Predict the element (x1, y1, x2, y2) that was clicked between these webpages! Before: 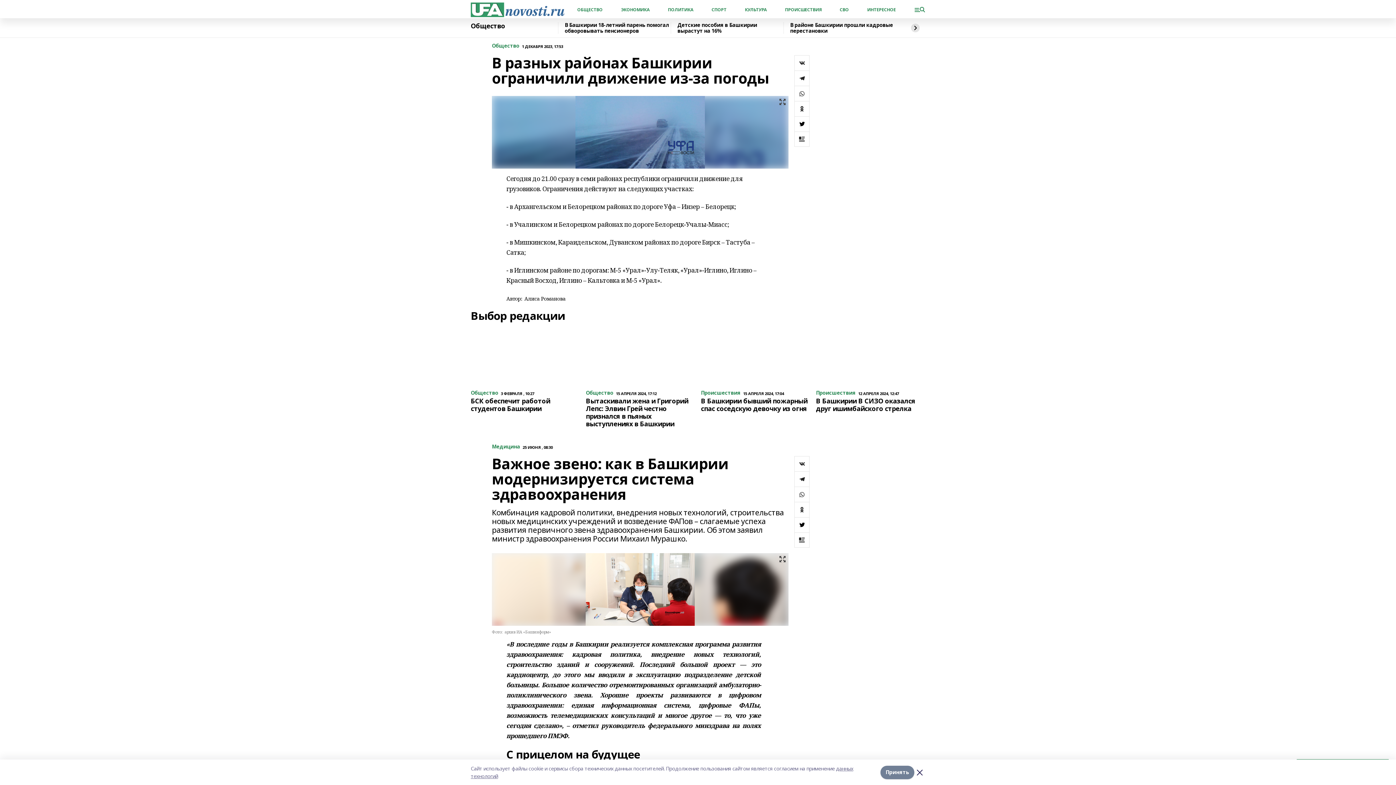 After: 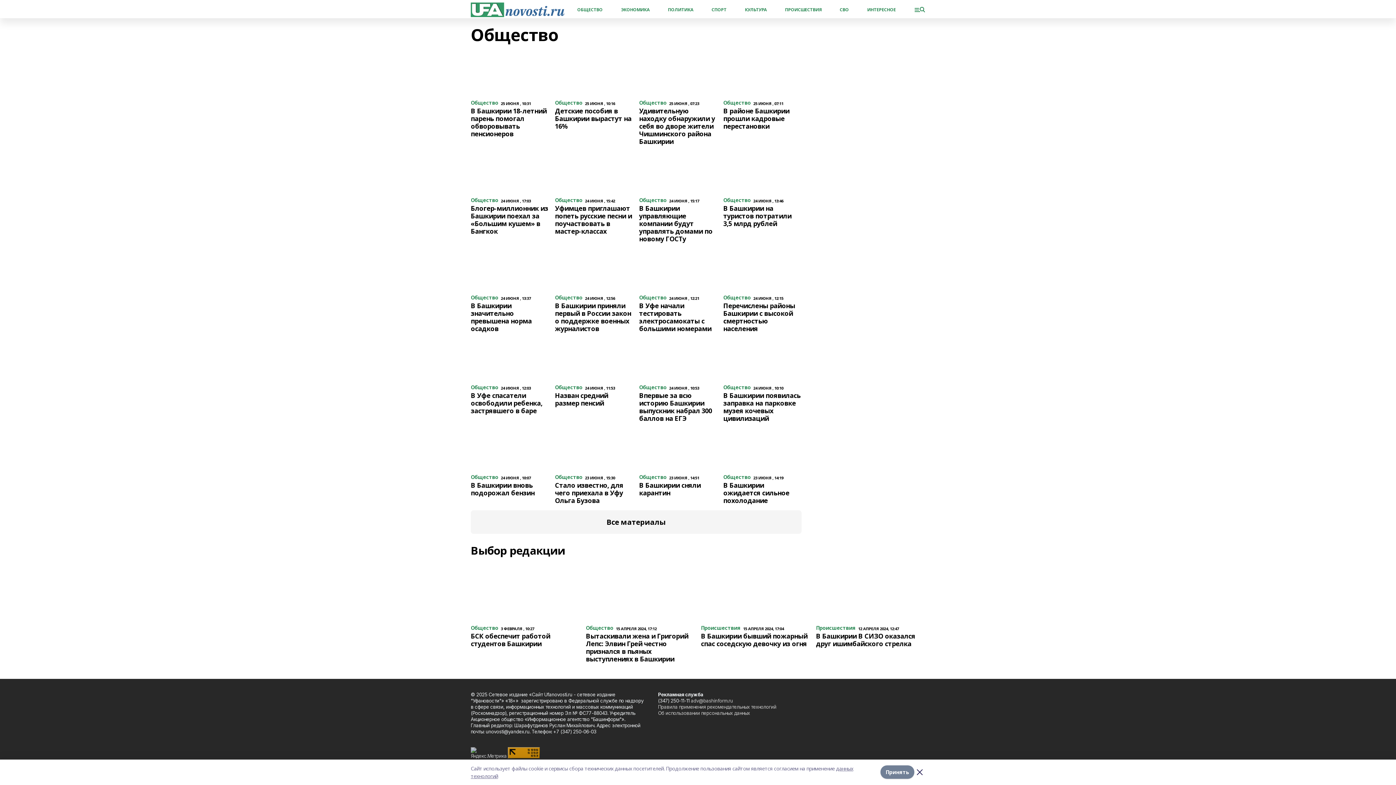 Action: label: ОБЩЕСТВО bbox: (577, 7, 602, 11)